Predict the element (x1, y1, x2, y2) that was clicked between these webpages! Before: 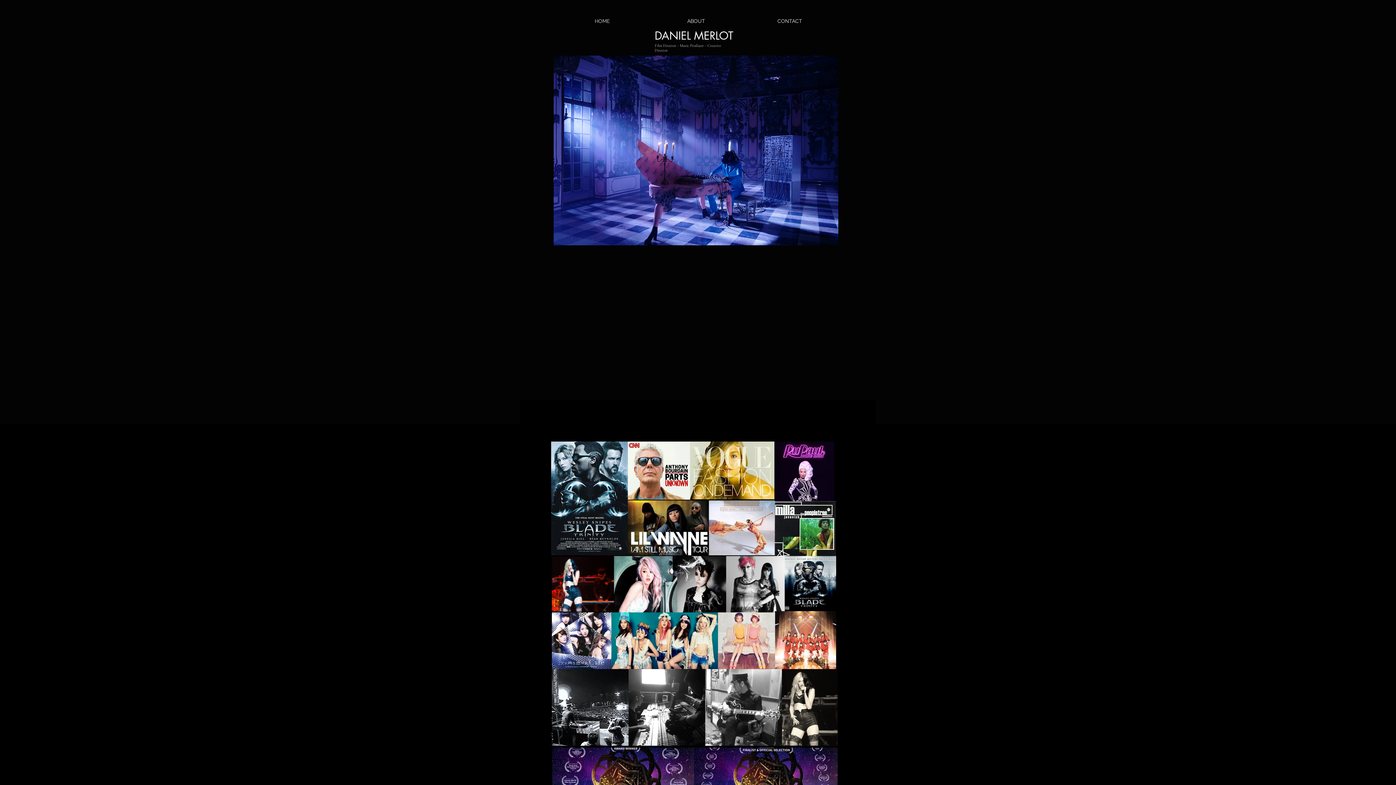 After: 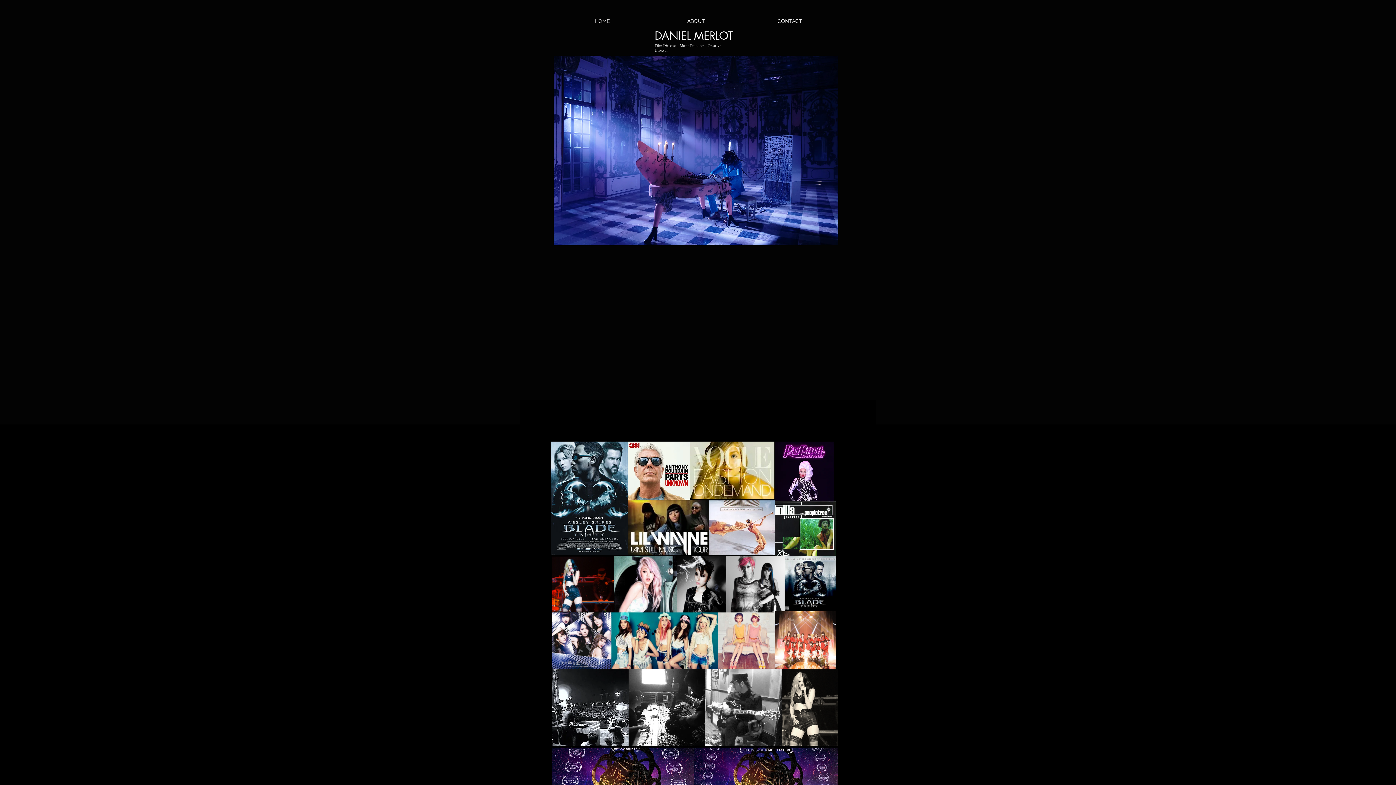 Action: label: HOME bbox: (555, 16, 649, 25)